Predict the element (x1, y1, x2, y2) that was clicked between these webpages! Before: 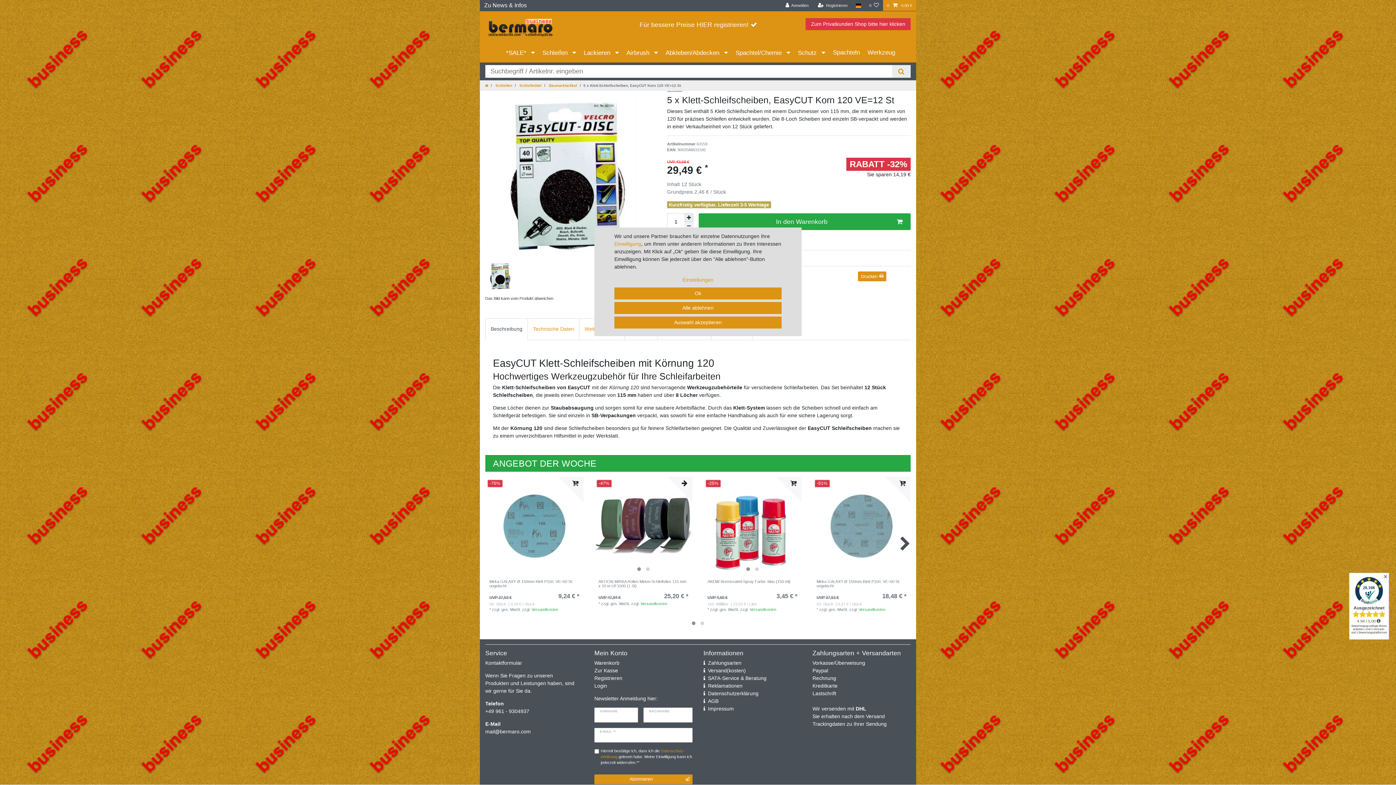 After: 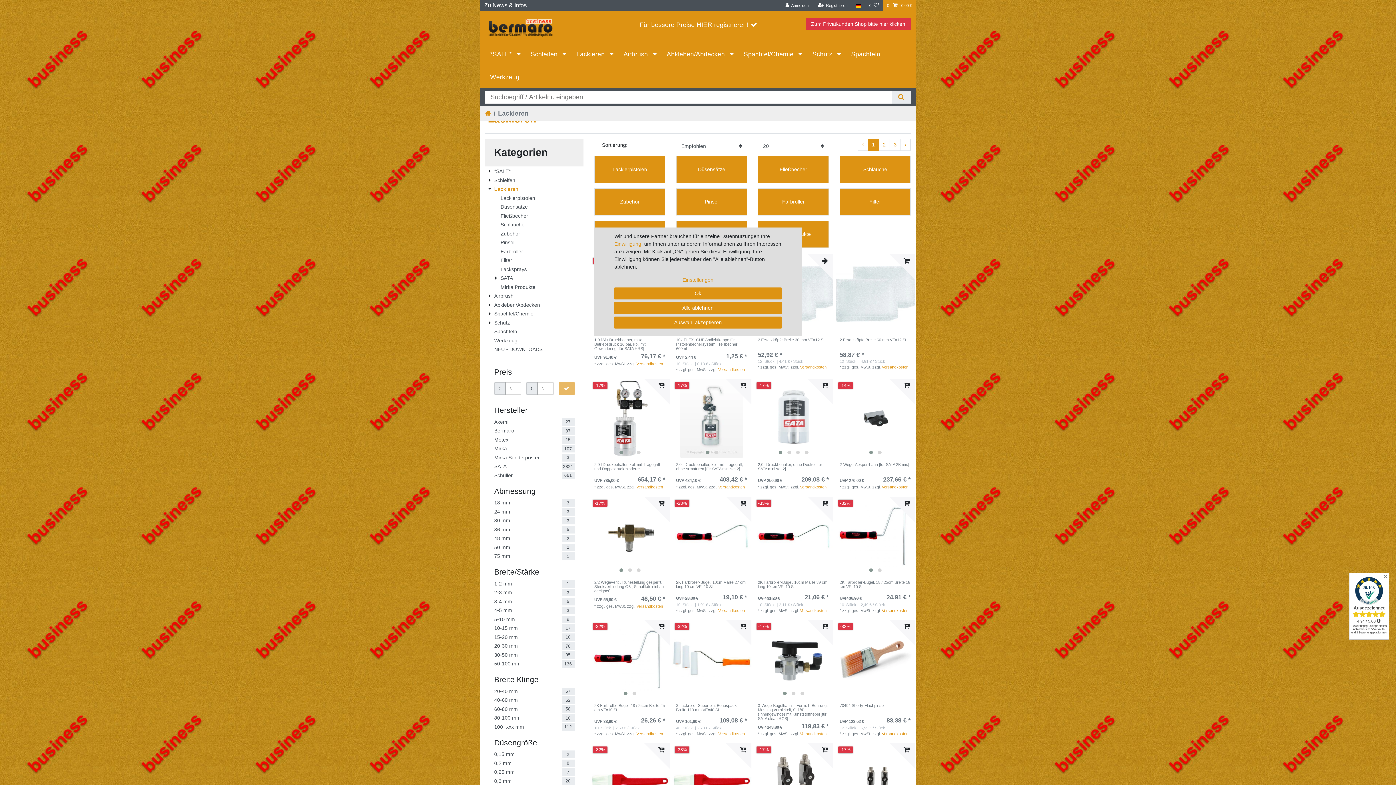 Action: label: Lackieren  bbox: (580, 42, 622, 62)